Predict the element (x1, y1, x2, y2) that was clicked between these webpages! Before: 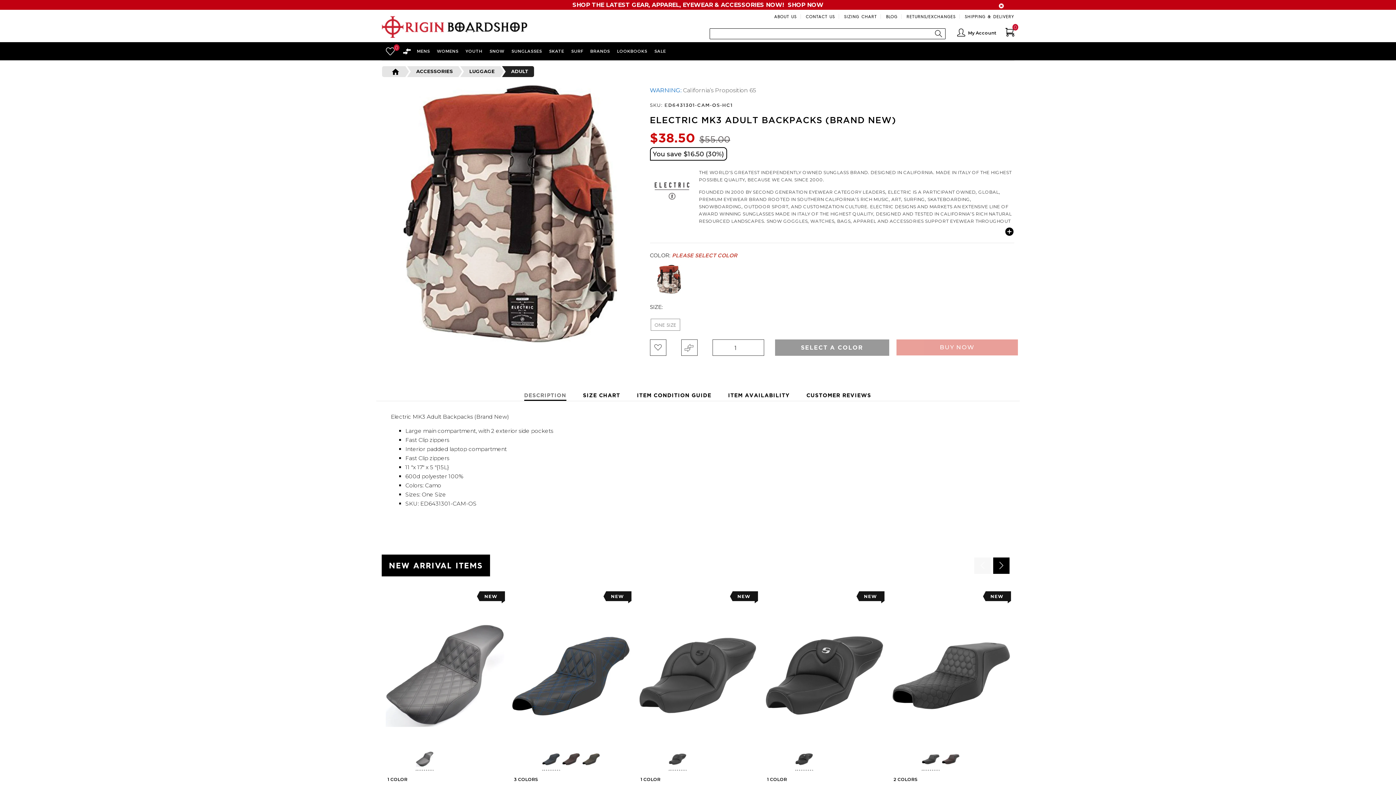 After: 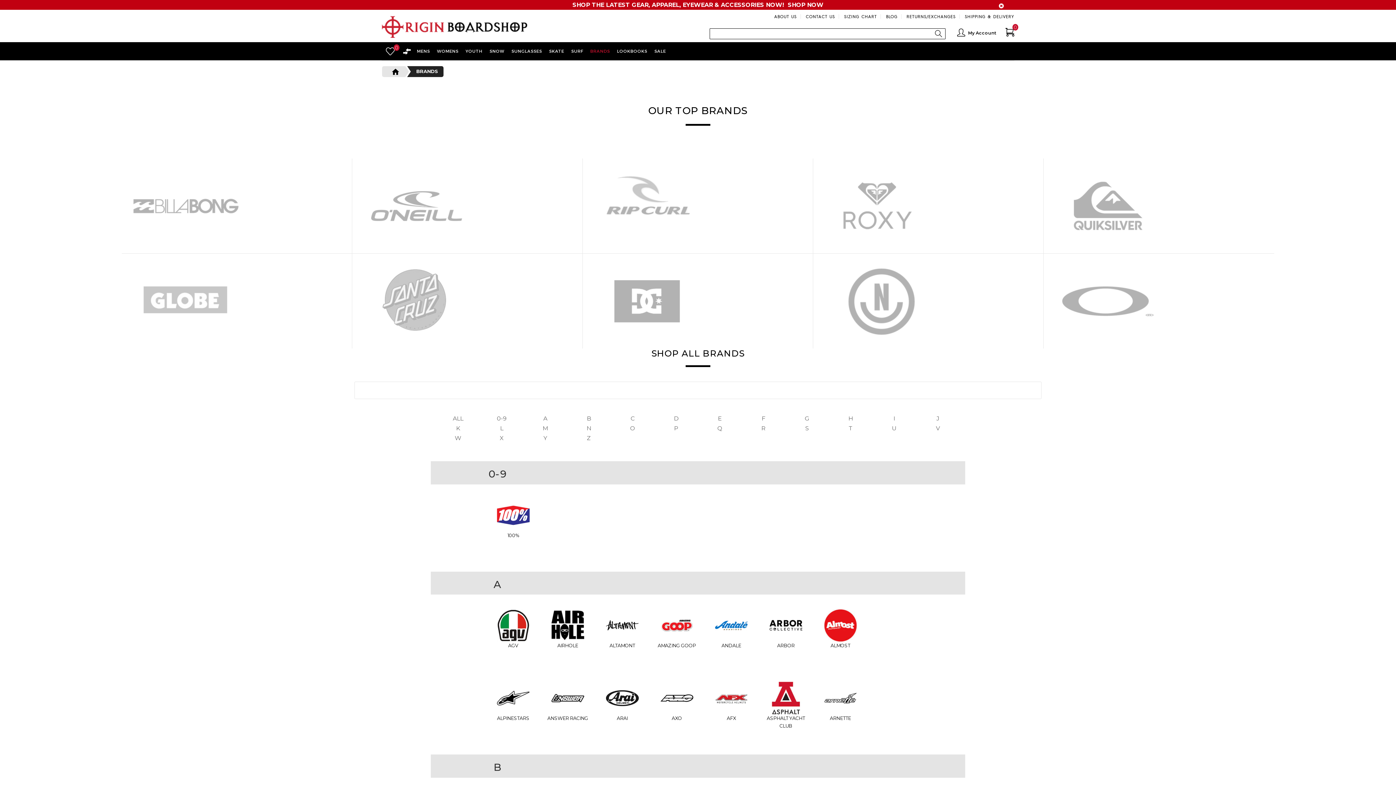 Action: bbox: (588, 44, 612, 59) label: BRANDS